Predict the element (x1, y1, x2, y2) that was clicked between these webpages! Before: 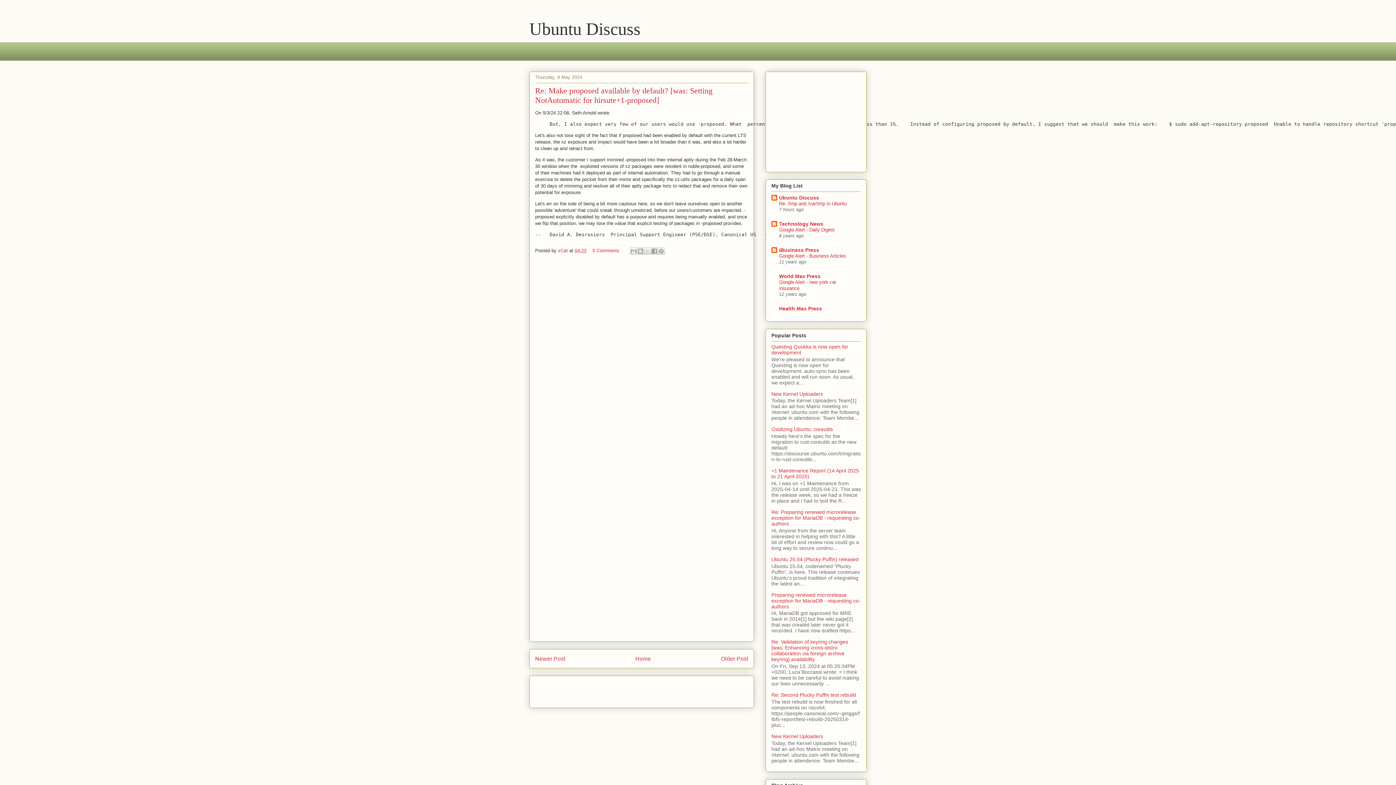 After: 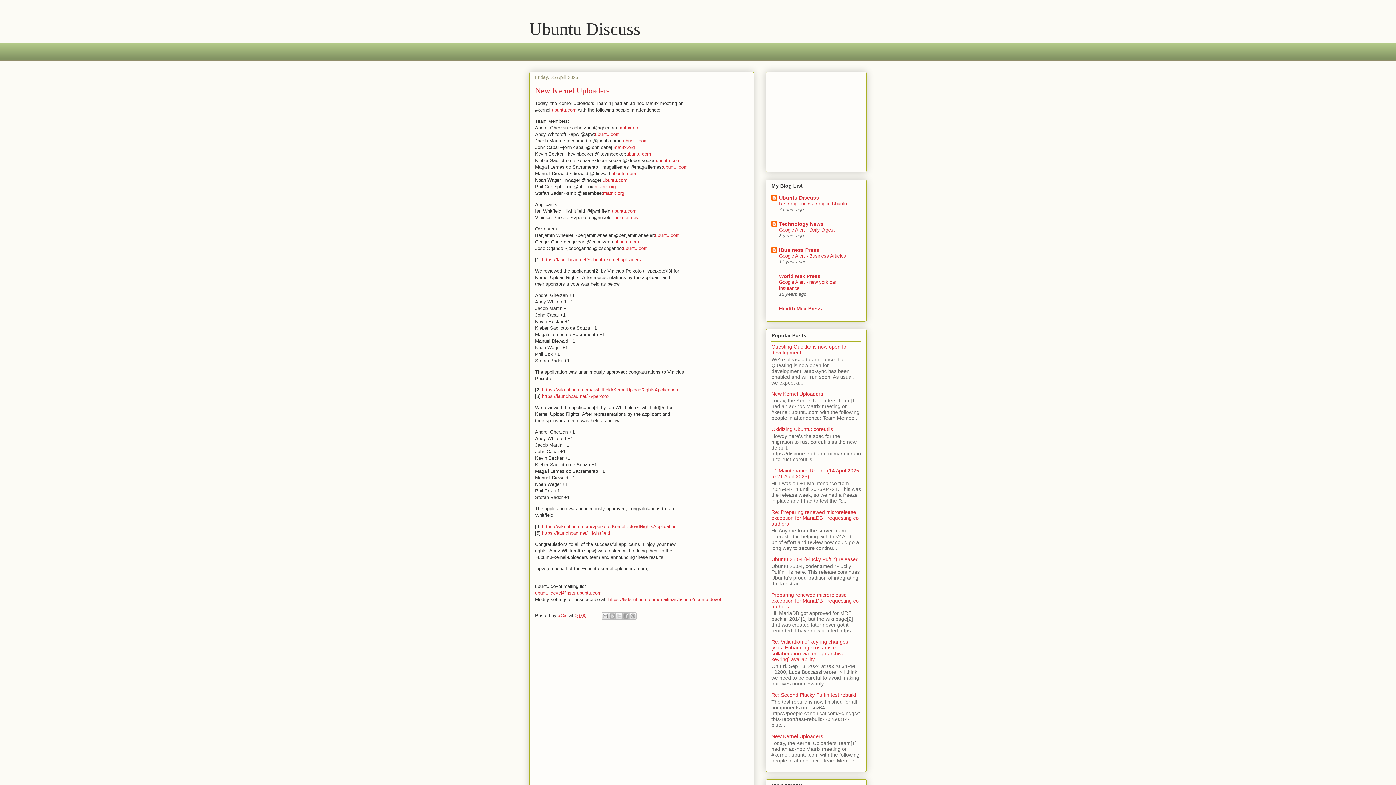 Action: bbox: (771, 391, 823, 396) label: New Kernel Uploaders